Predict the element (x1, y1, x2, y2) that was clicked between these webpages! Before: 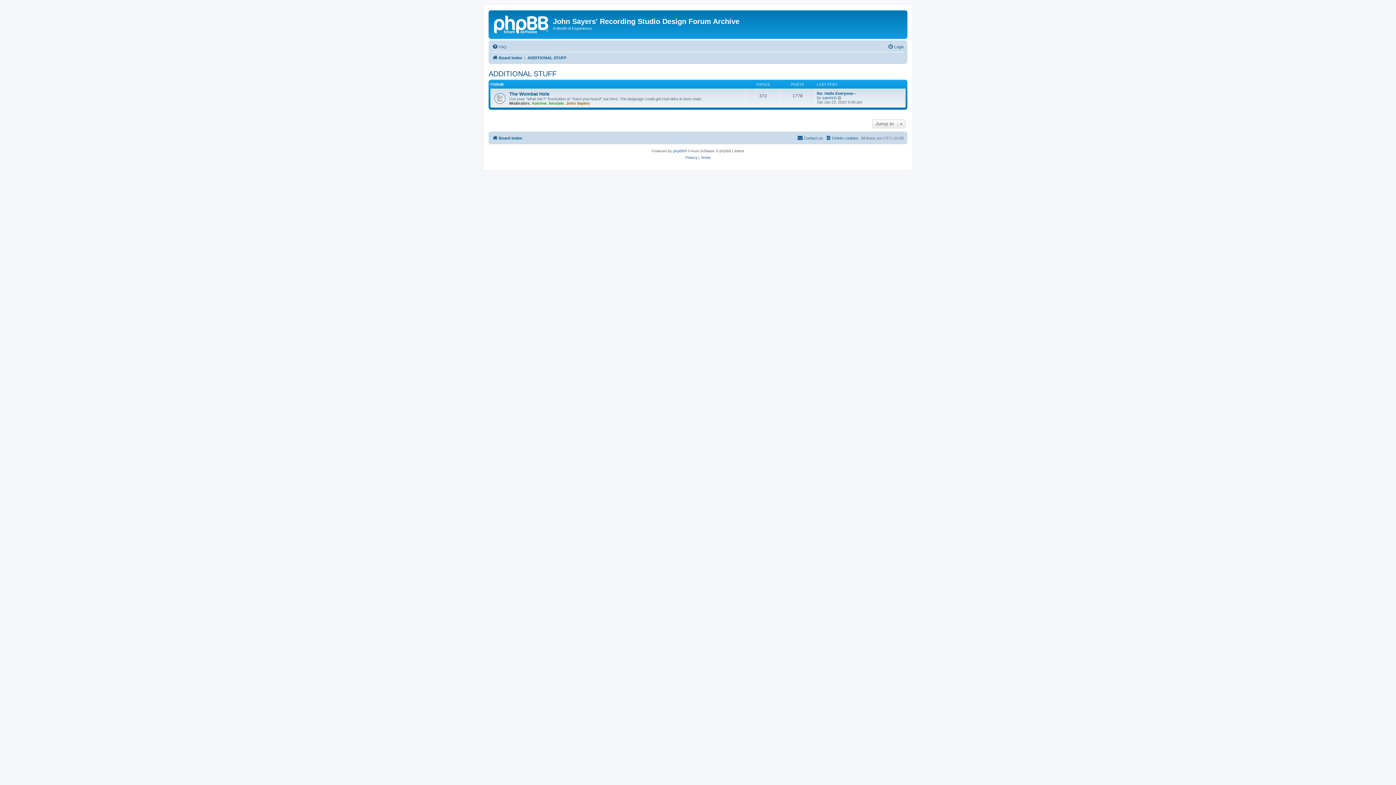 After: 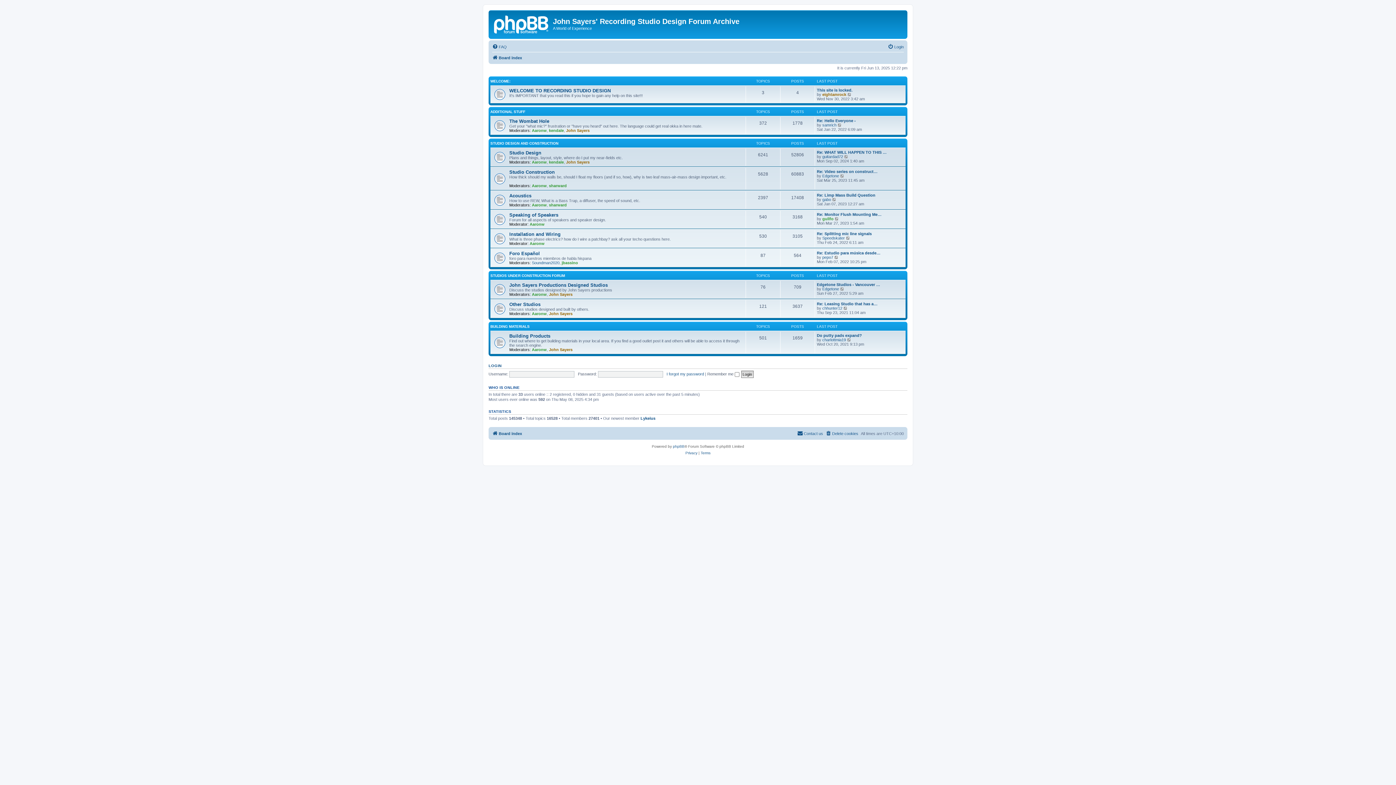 Action: label: Board index bbox: (492, 53, 522, 62)